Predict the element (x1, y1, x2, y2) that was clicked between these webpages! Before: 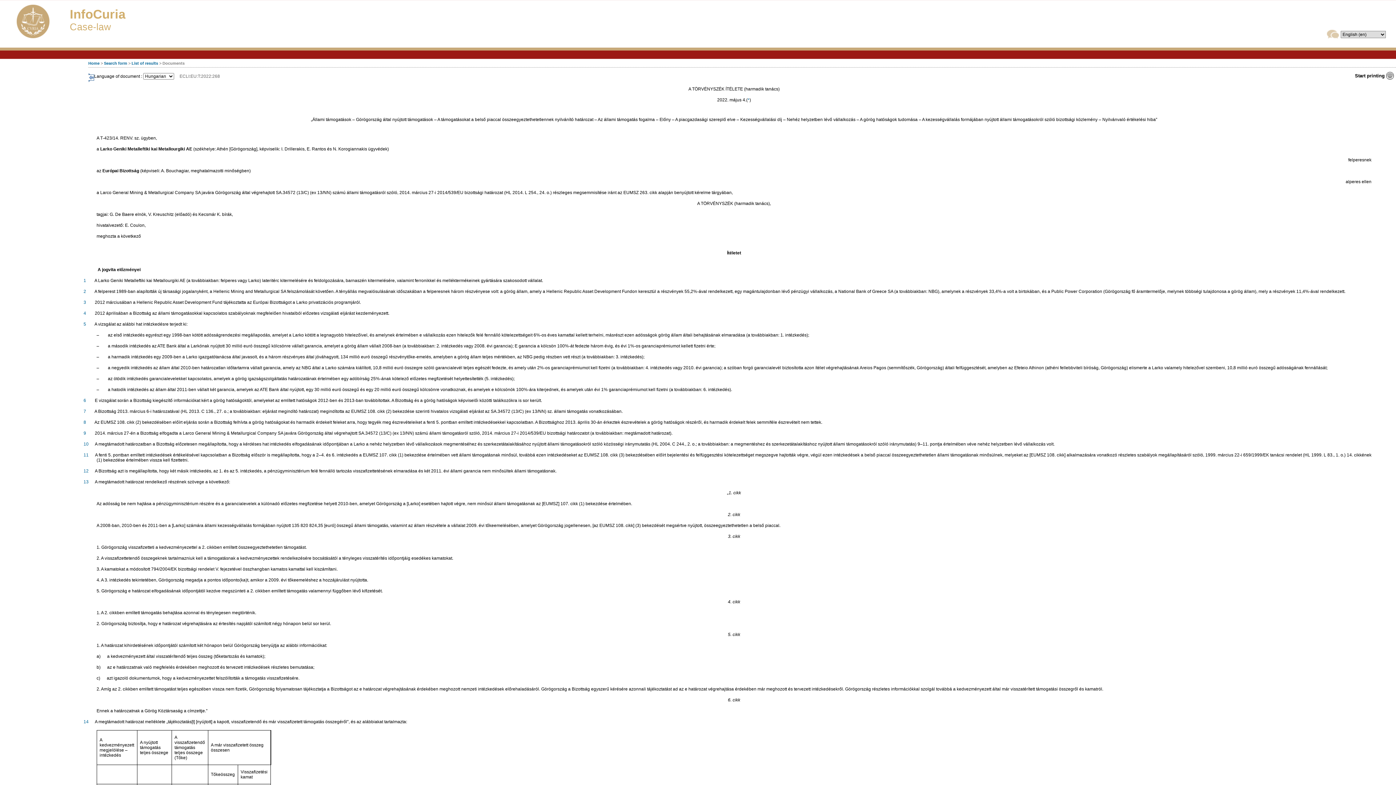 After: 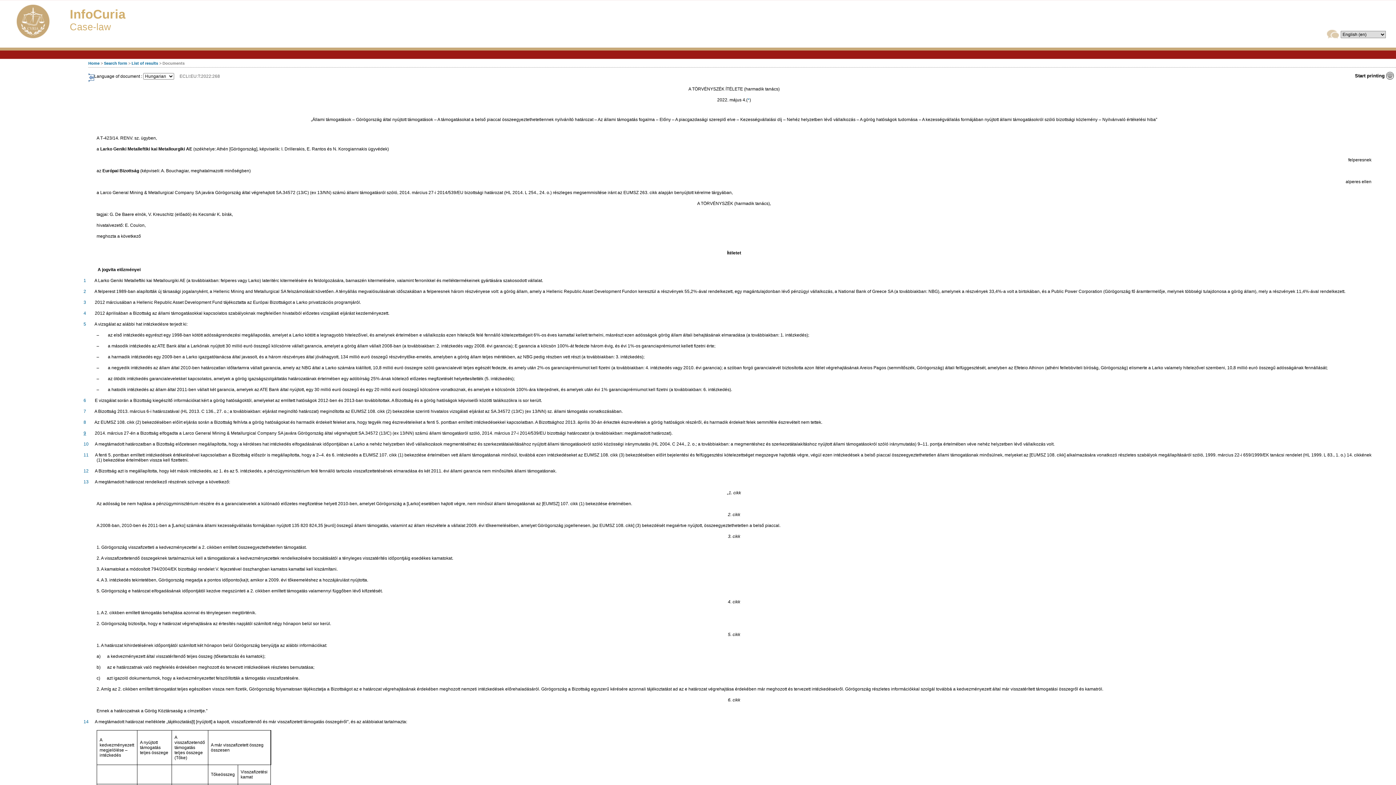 Action: bbox: (83, 431, 86, 436) label: 9